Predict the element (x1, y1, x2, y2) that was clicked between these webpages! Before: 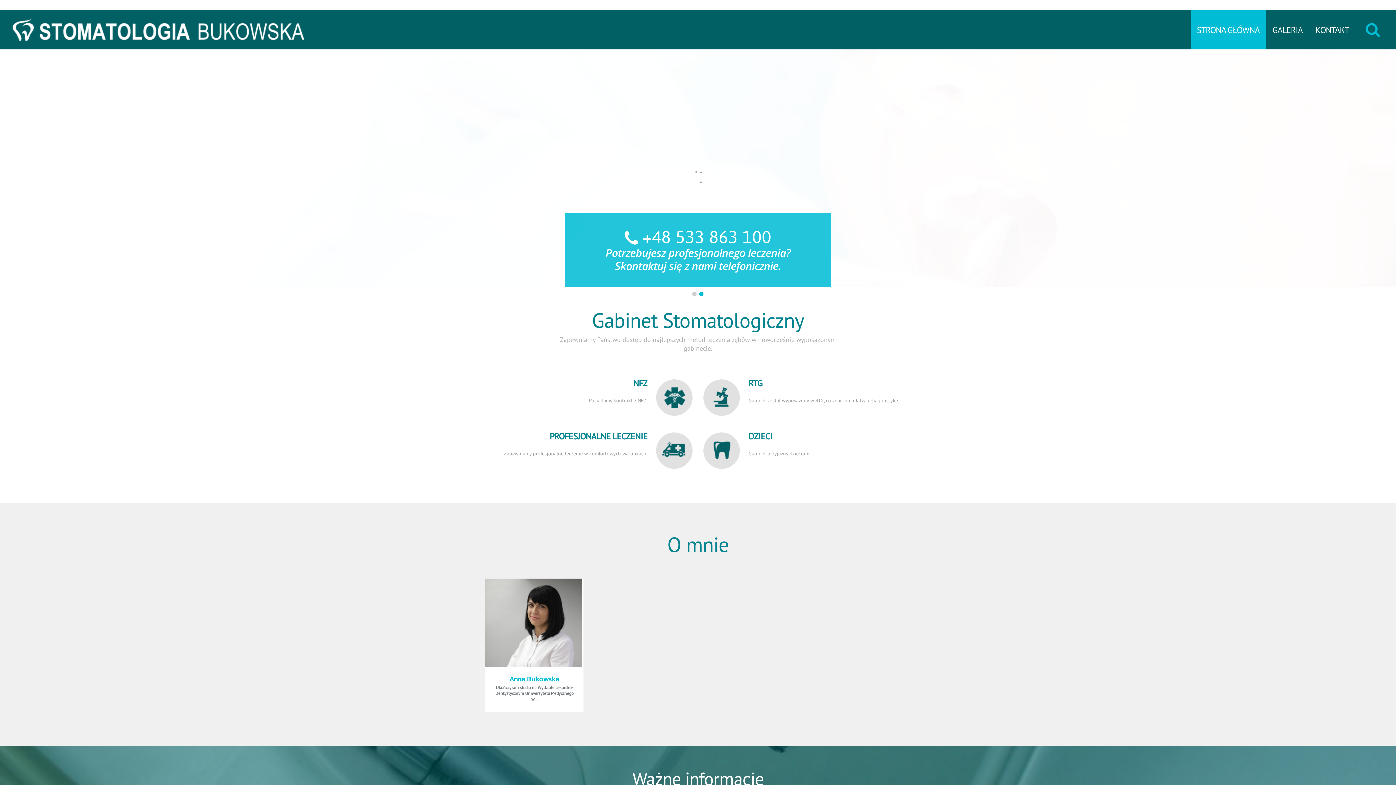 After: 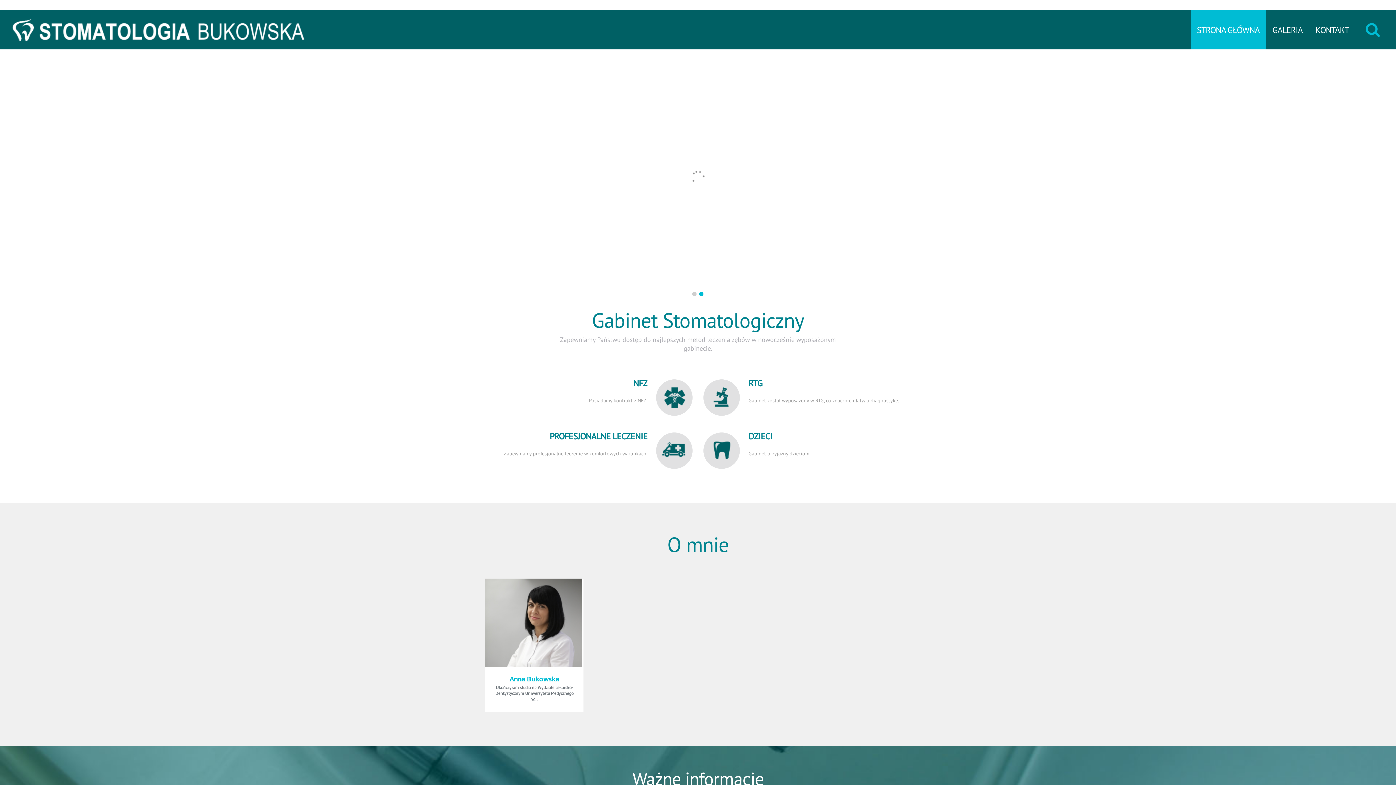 Action: bbox: (11, 26, 374, 32)